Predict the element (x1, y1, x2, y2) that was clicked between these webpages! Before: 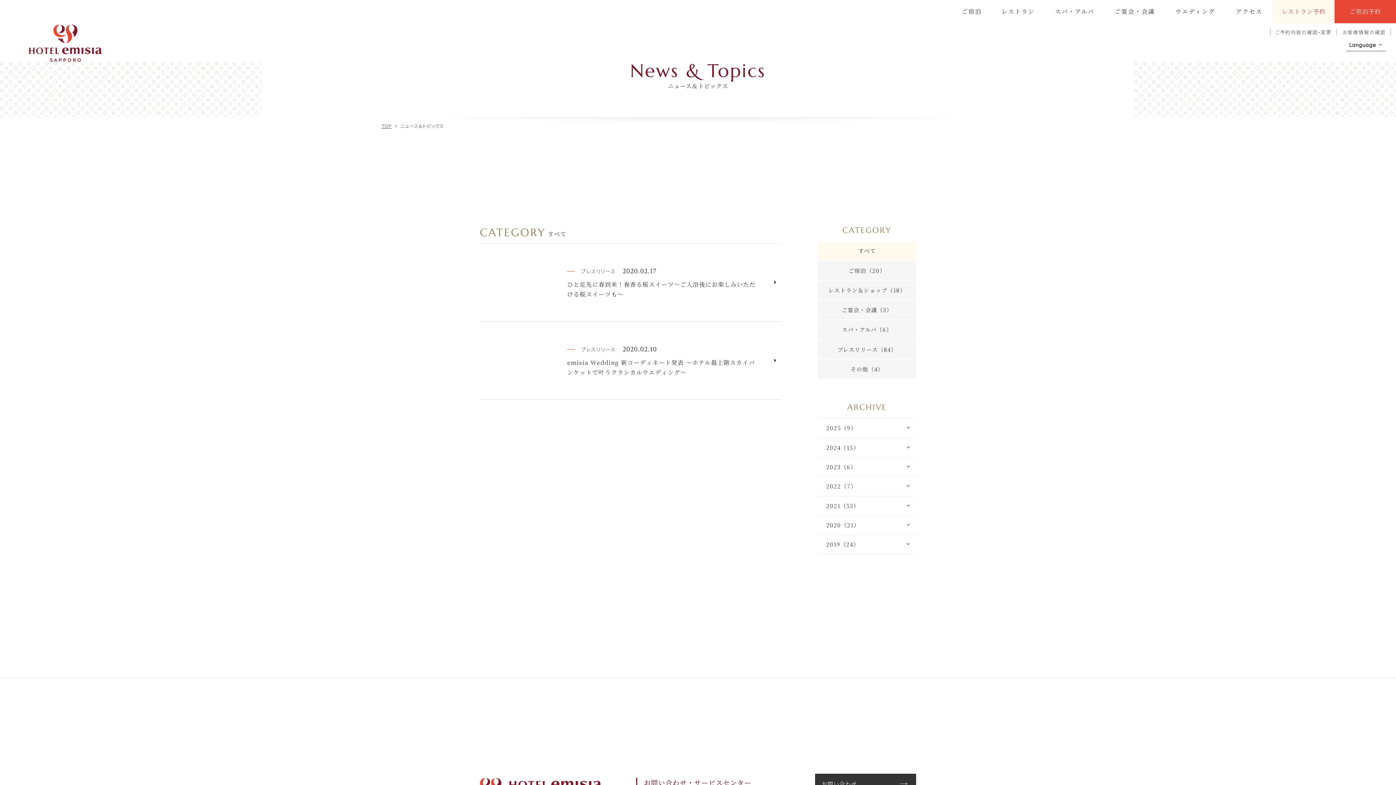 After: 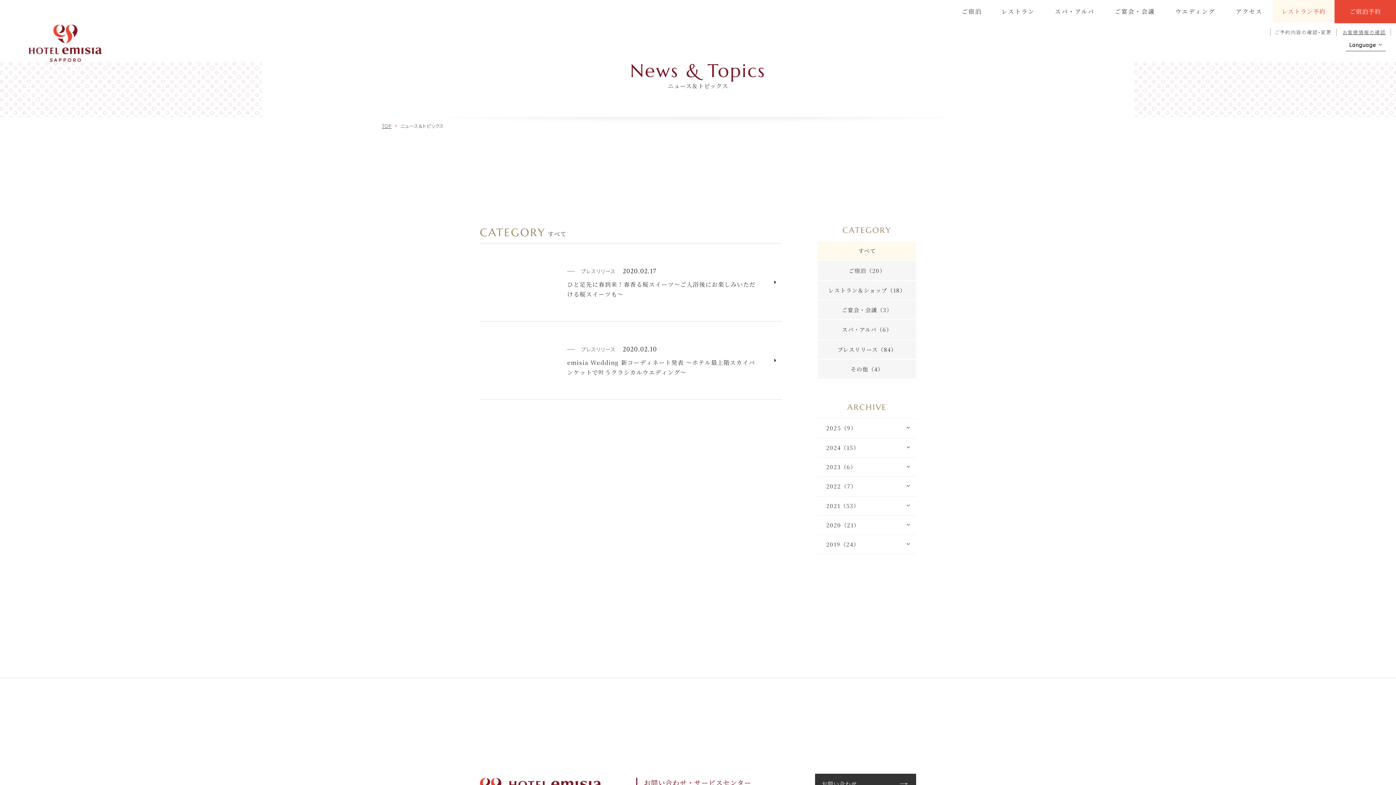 Action: bbox: (1338, 28, 1390, 35) label: お客様情報の確認